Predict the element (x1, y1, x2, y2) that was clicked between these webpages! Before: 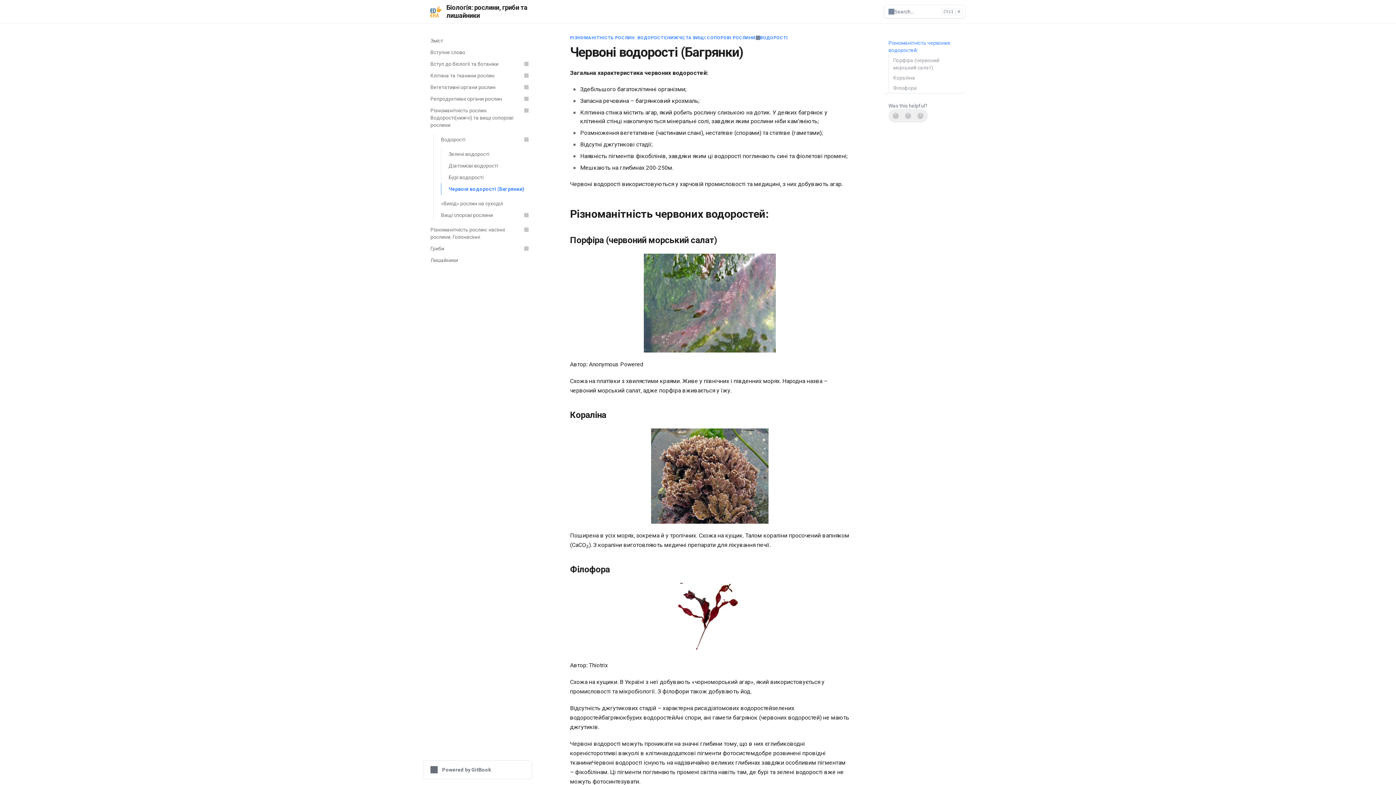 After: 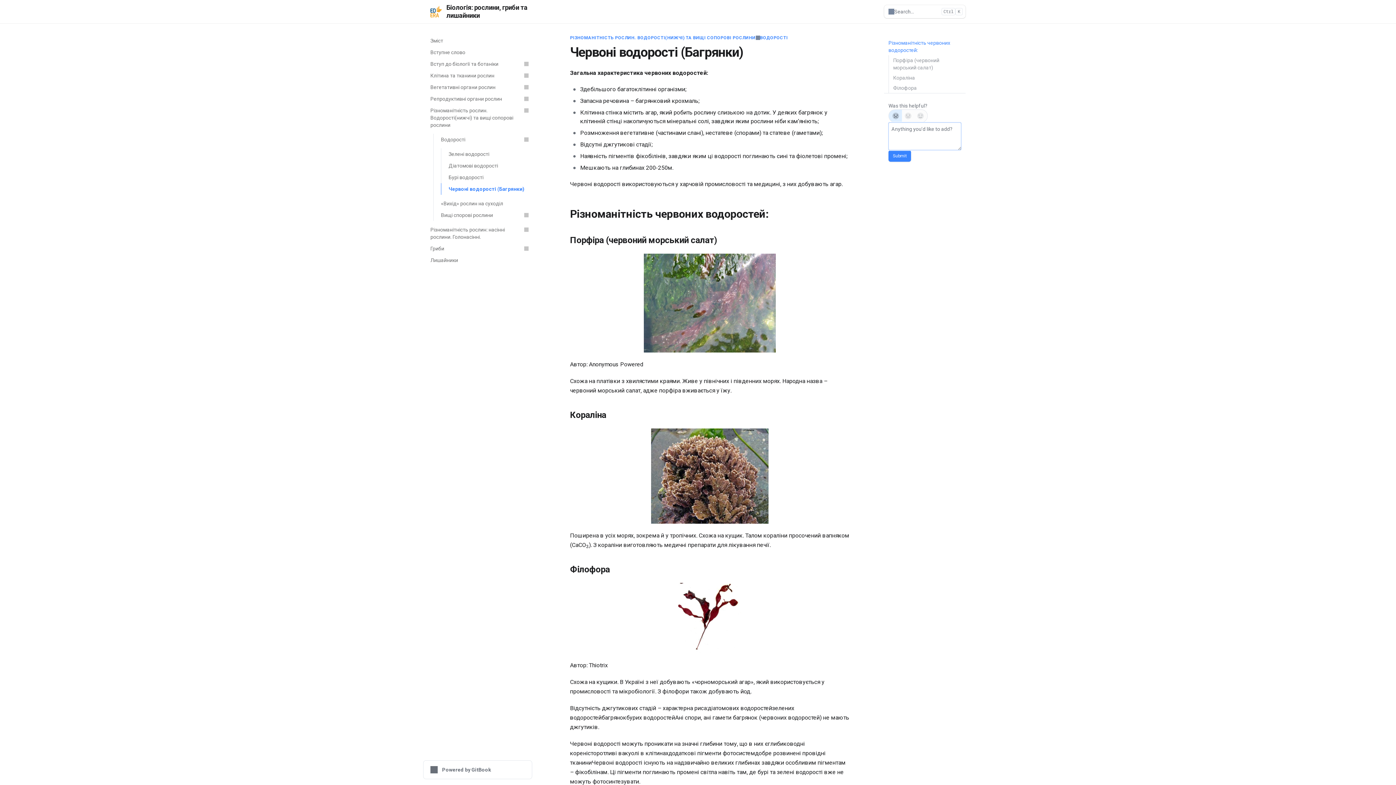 Action: bbox: (889, 109, 902, 122) label: No